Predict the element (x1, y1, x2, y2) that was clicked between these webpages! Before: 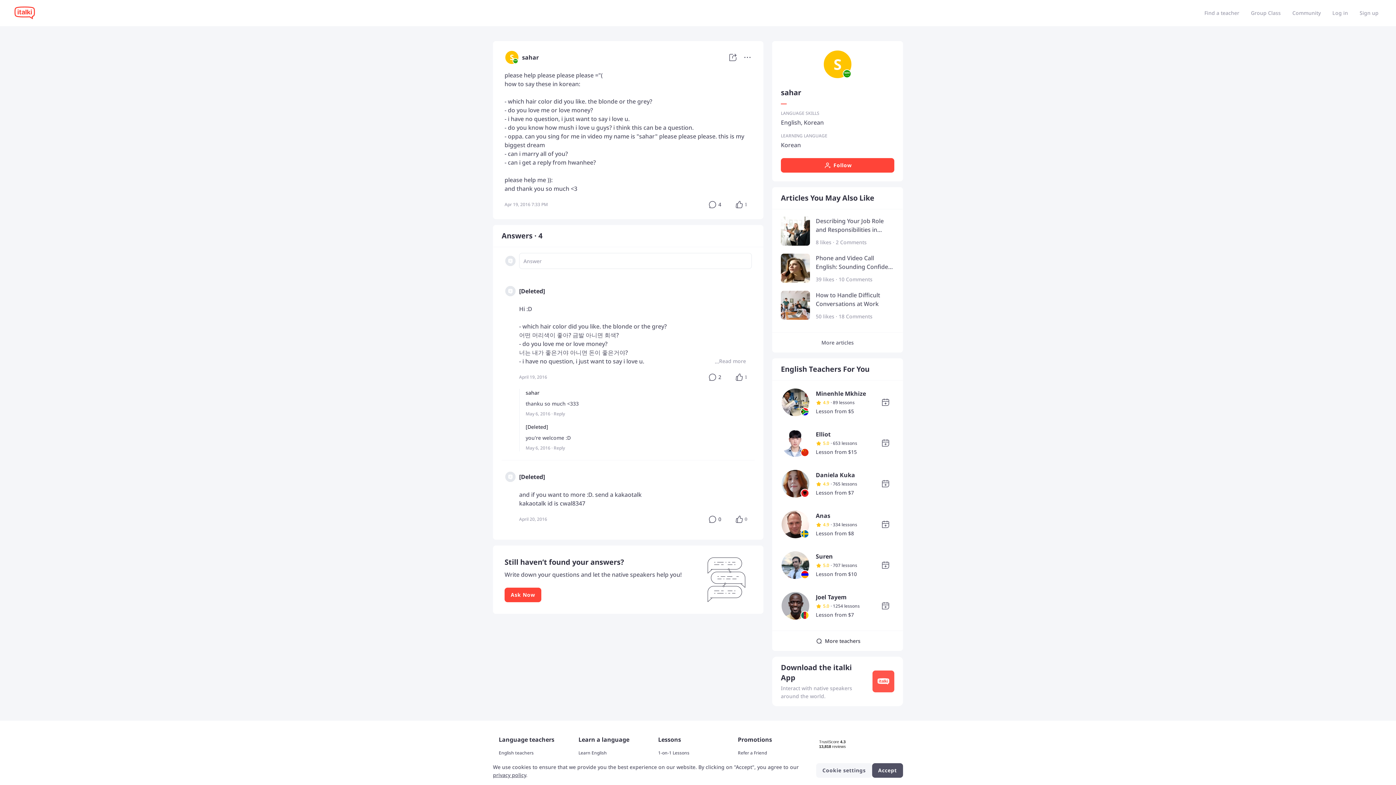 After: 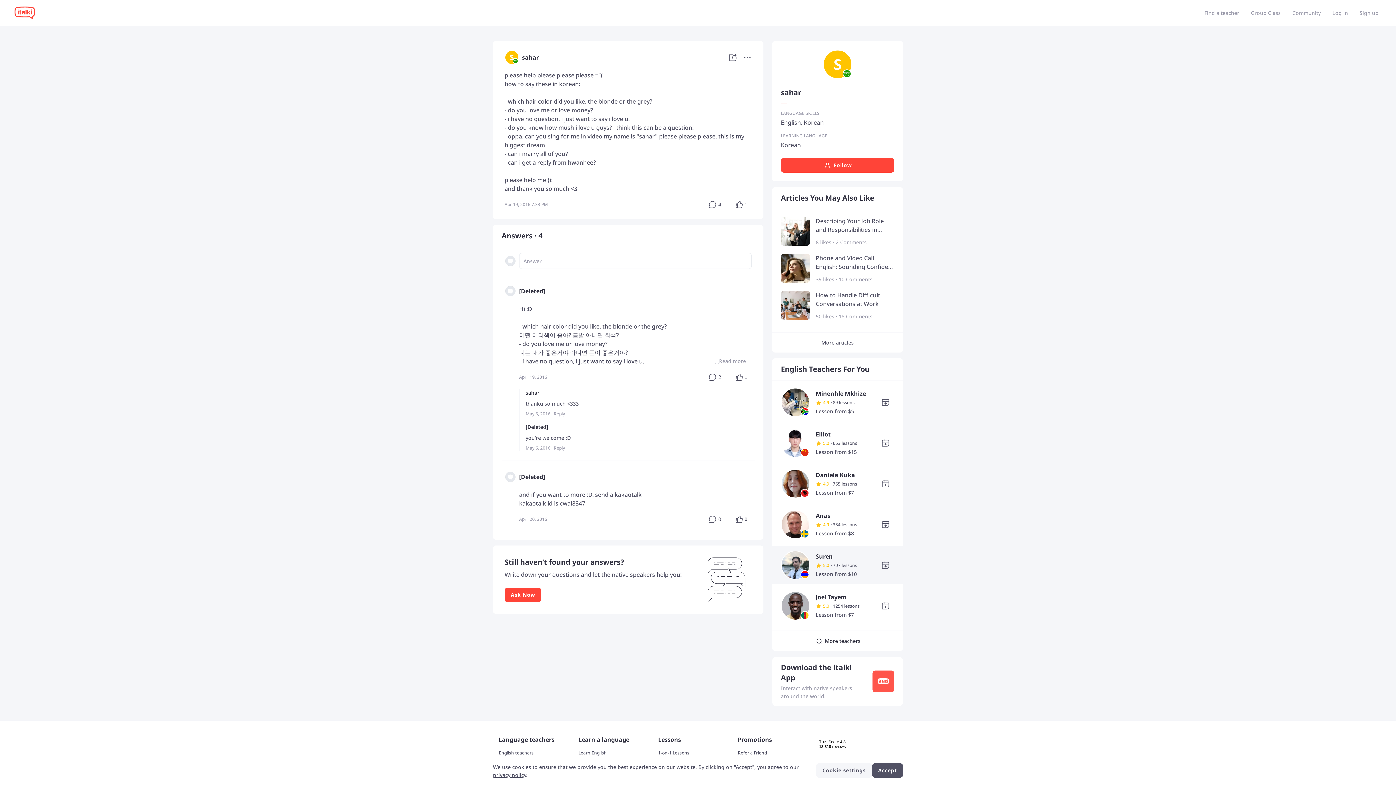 Action: bbox: (781, 561, 810, 568)